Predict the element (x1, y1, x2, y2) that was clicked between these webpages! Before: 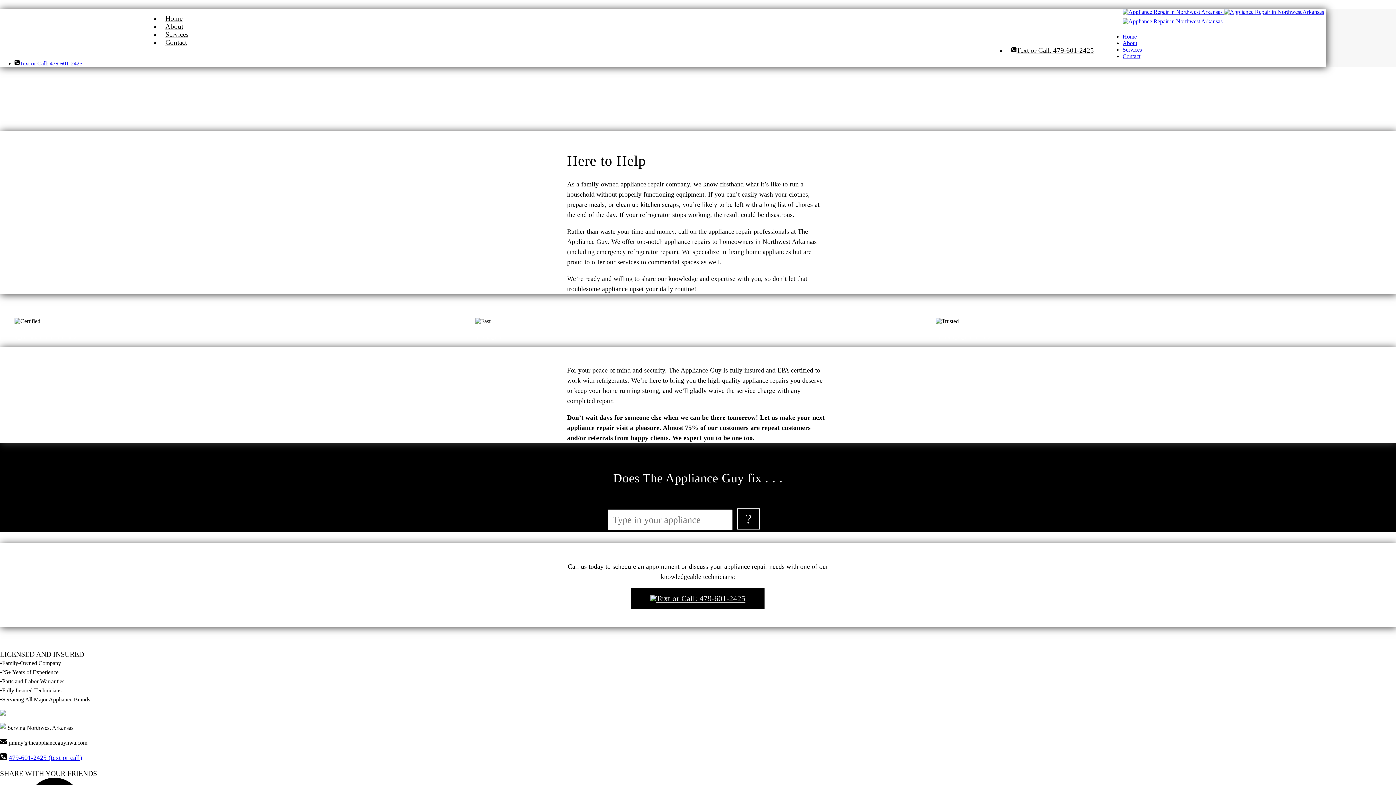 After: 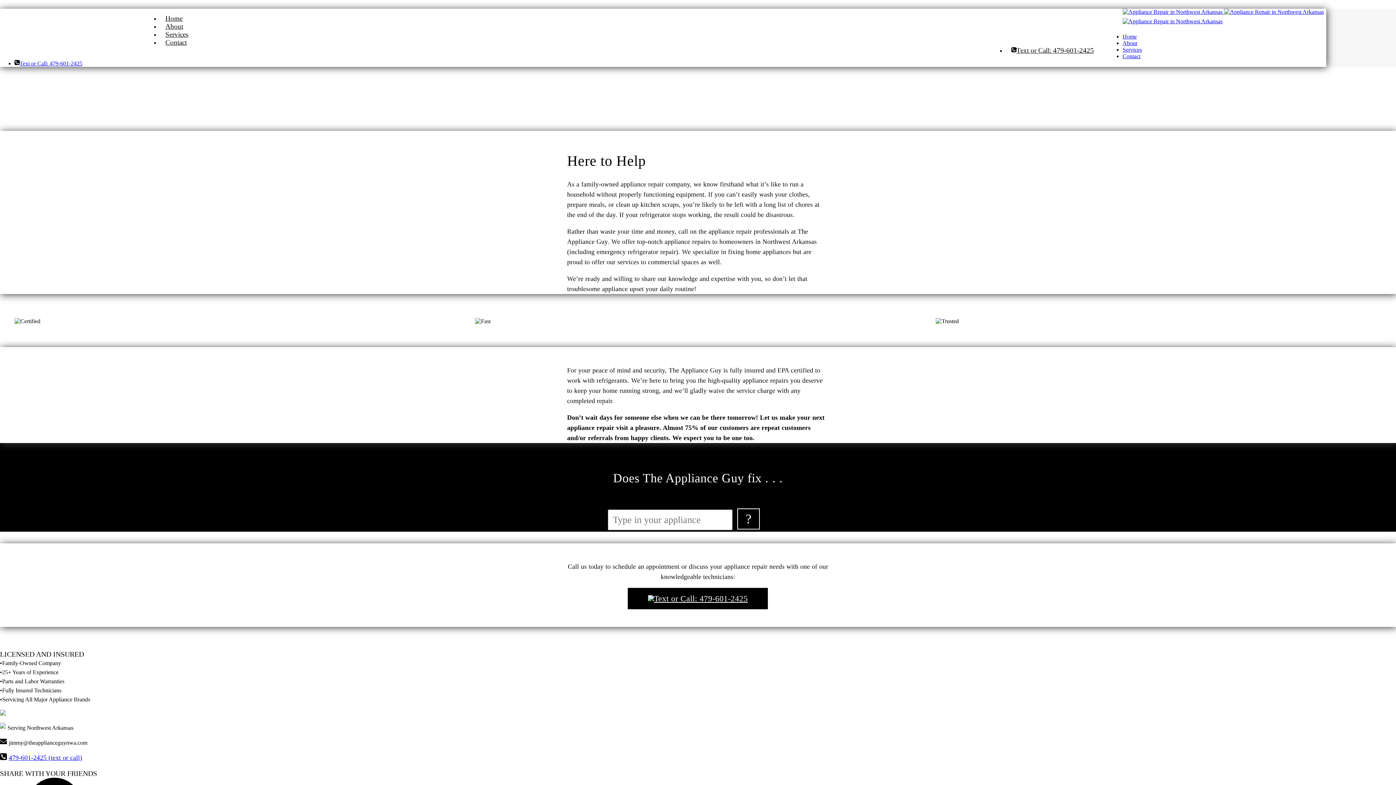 Action: label: Text or Call: 479-601-2425 bbox: (631, 588, 764, 608)